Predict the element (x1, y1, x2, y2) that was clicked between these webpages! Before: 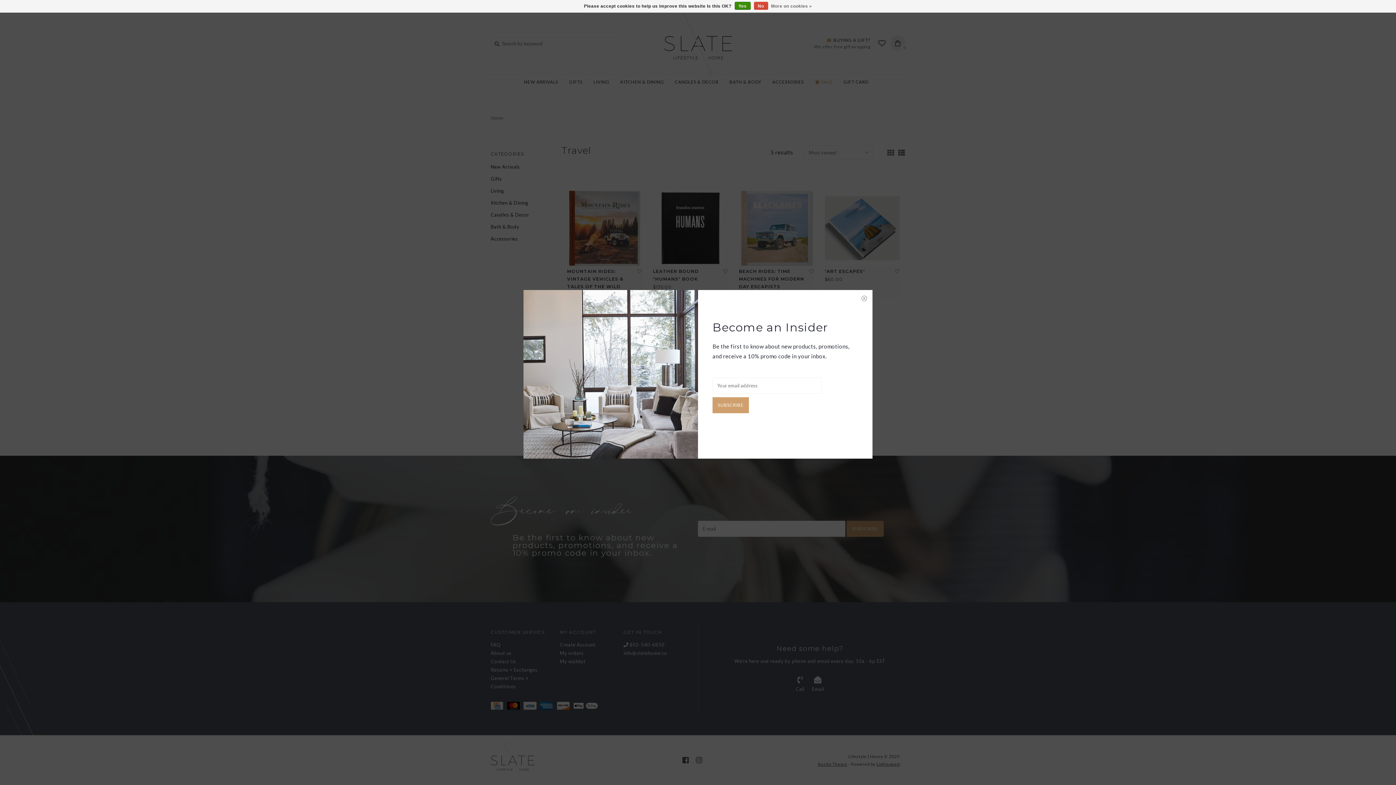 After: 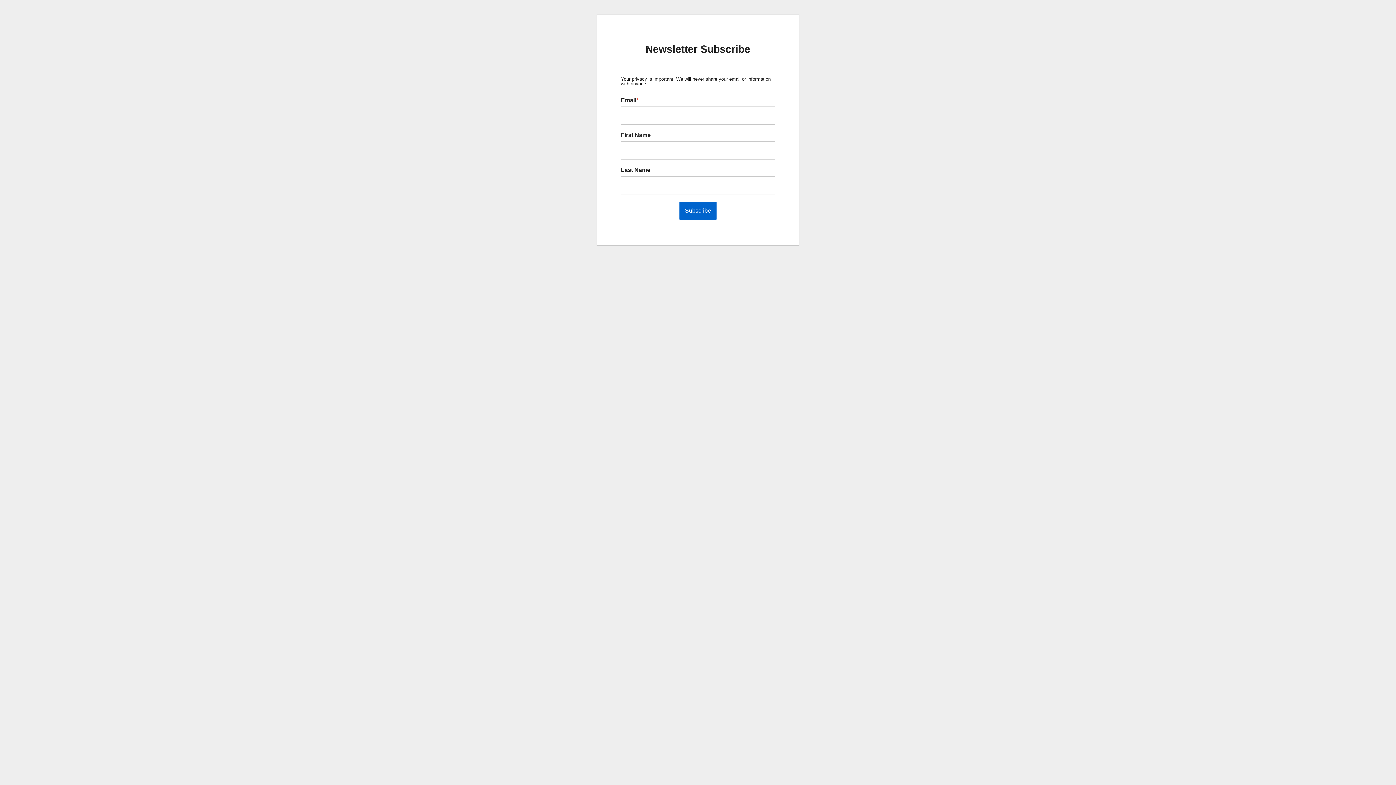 Action: label: SUBSCRIBE bbox: (712, 397, 749, 413)